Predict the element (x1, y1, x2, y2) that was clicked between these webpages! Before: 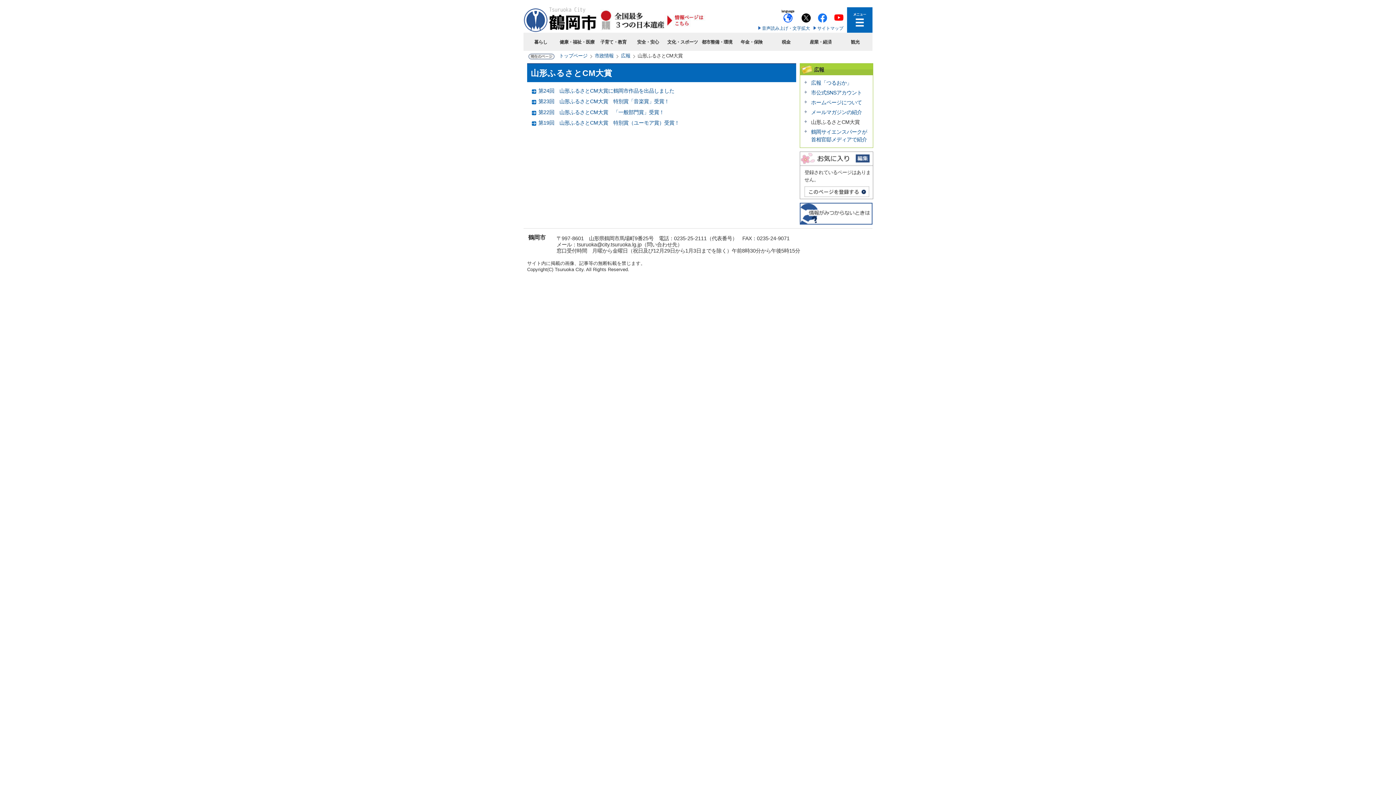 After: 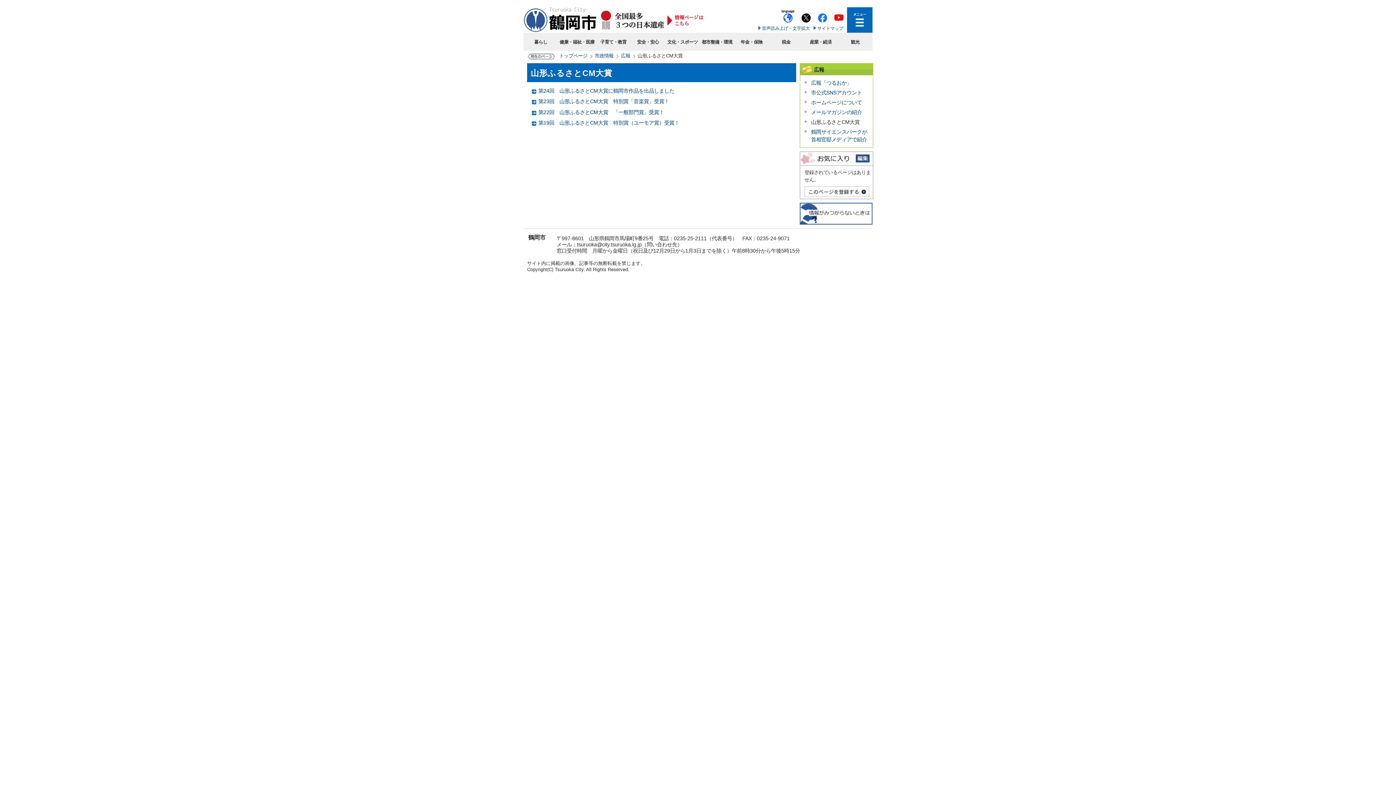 Action: bbox: (801, 9, 810, 22)